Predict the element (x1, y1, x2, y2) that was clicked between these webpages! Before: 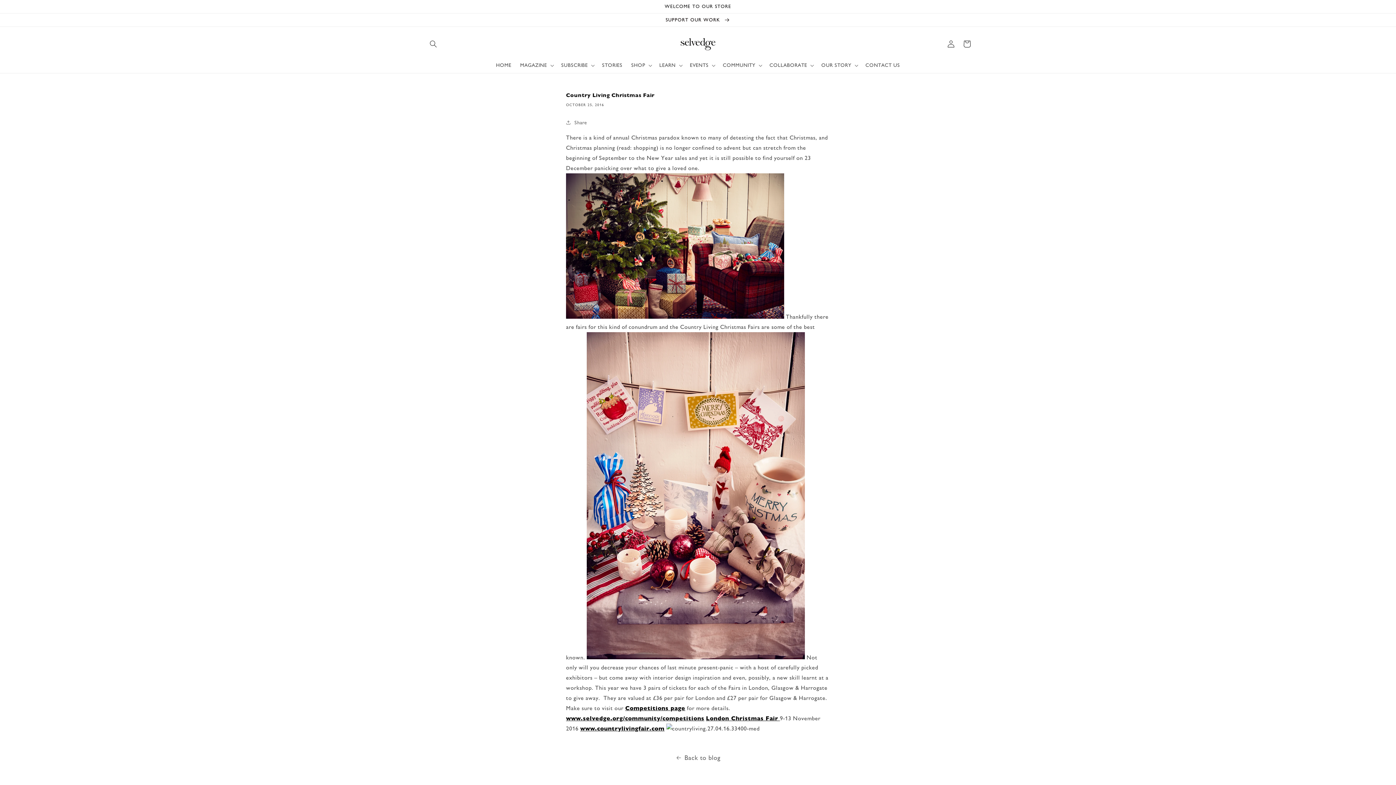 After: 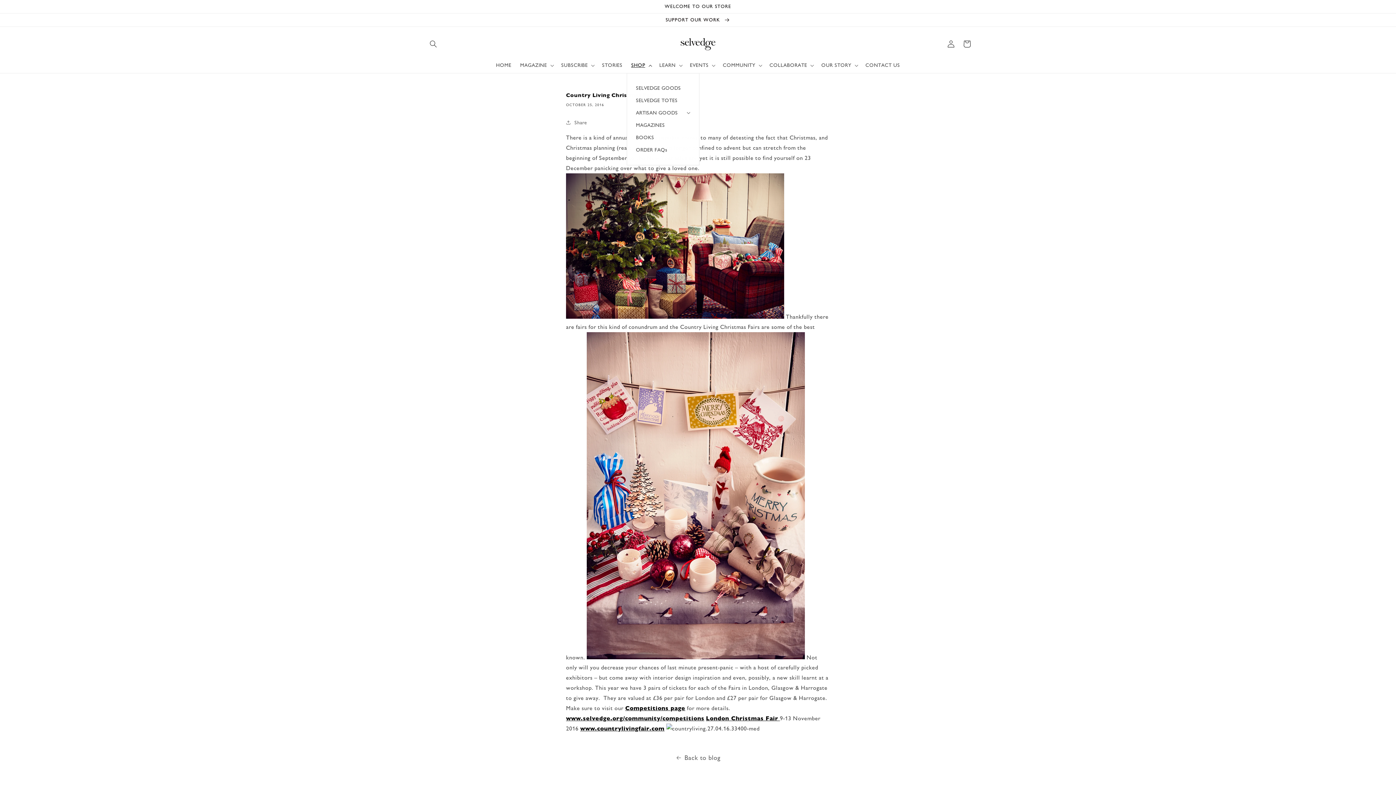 Action: label: SHOP bbox: (626, 57, 655, 72)